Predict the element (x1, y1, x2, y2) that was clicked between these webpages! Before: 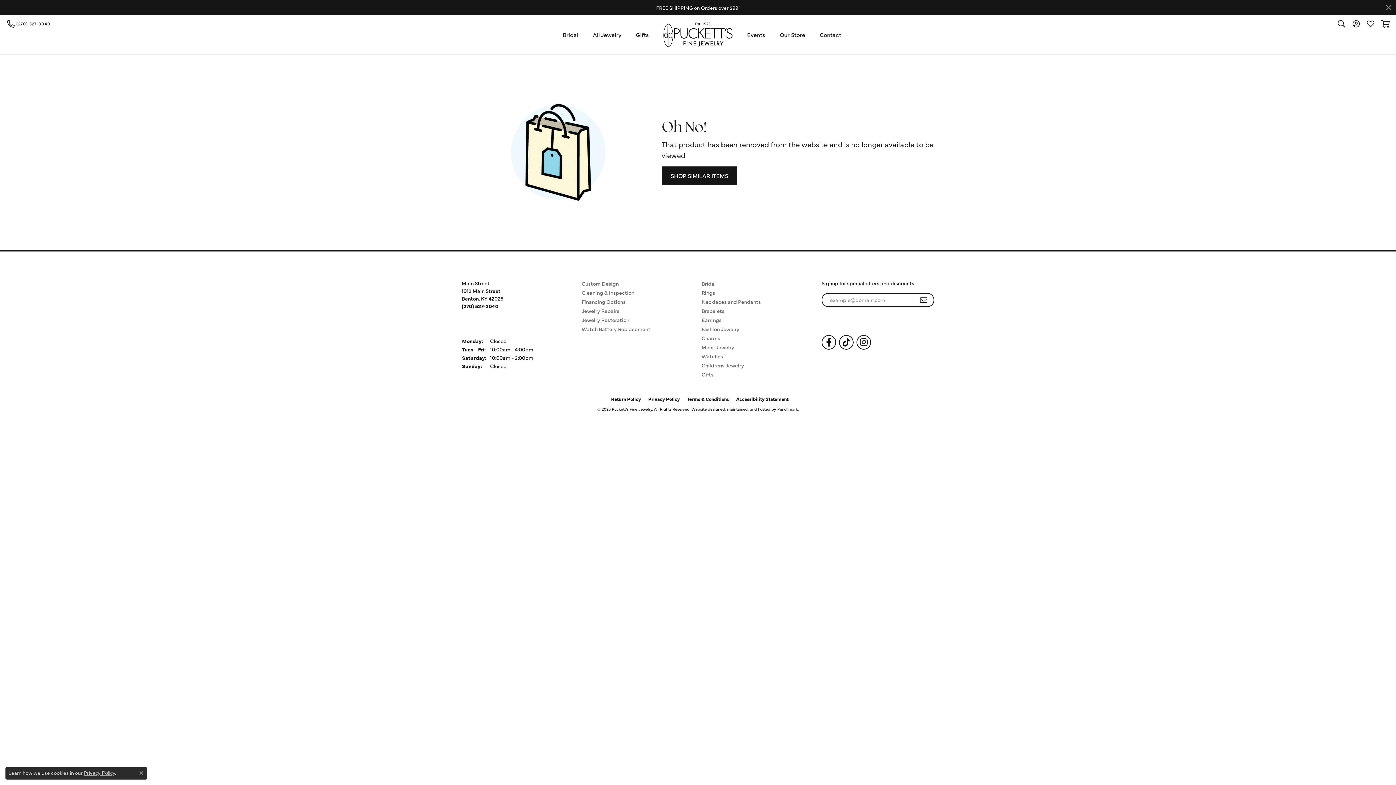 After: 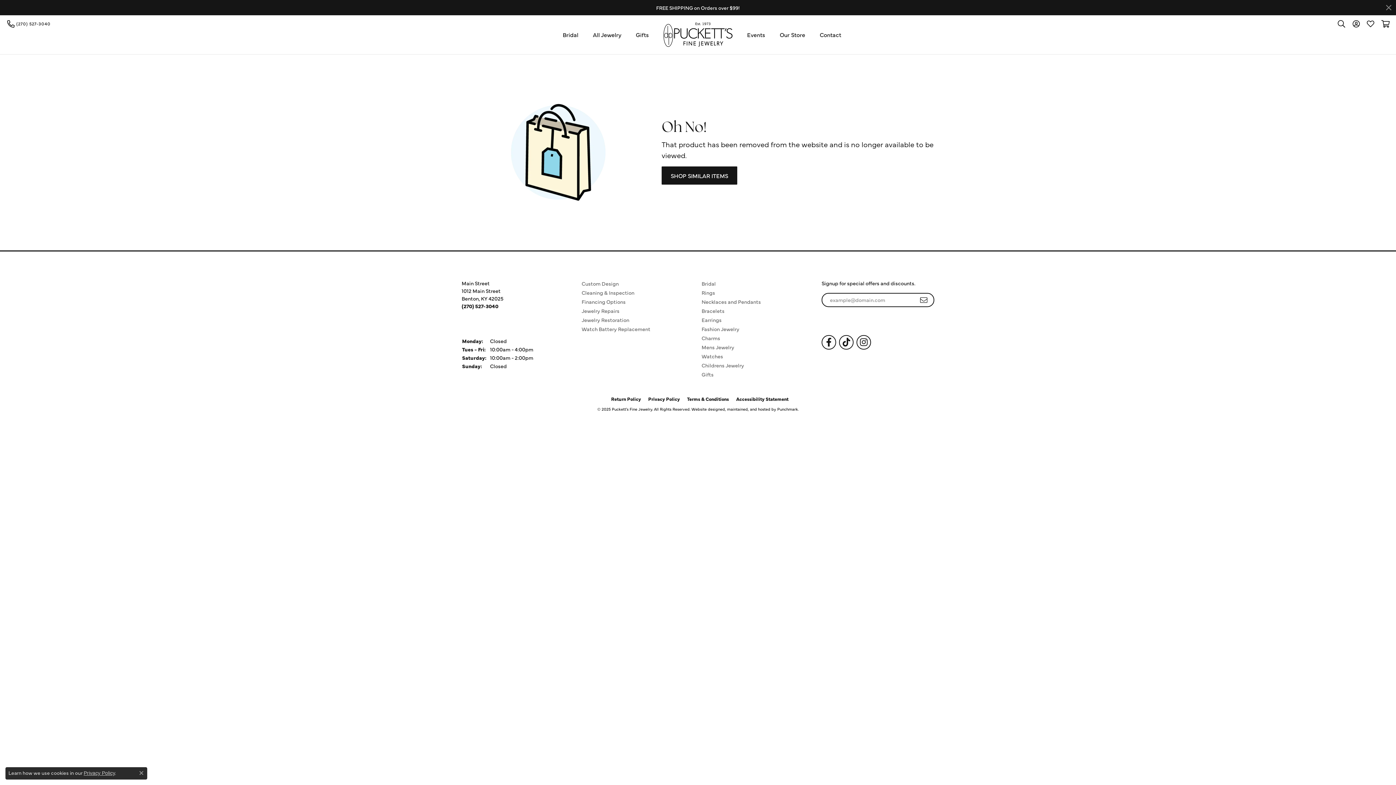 Action: bbox: (461, 302, 498, 309) label: (270) 527-3040